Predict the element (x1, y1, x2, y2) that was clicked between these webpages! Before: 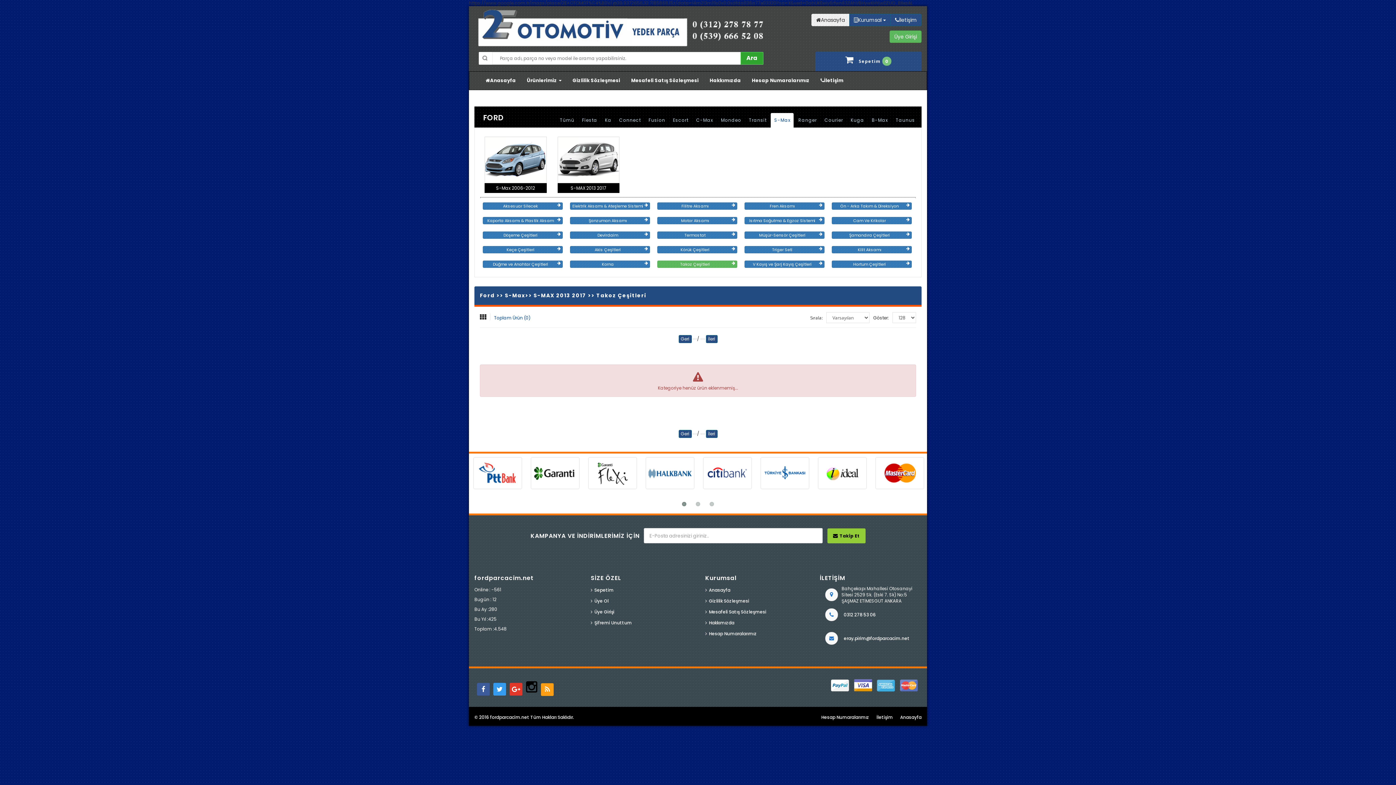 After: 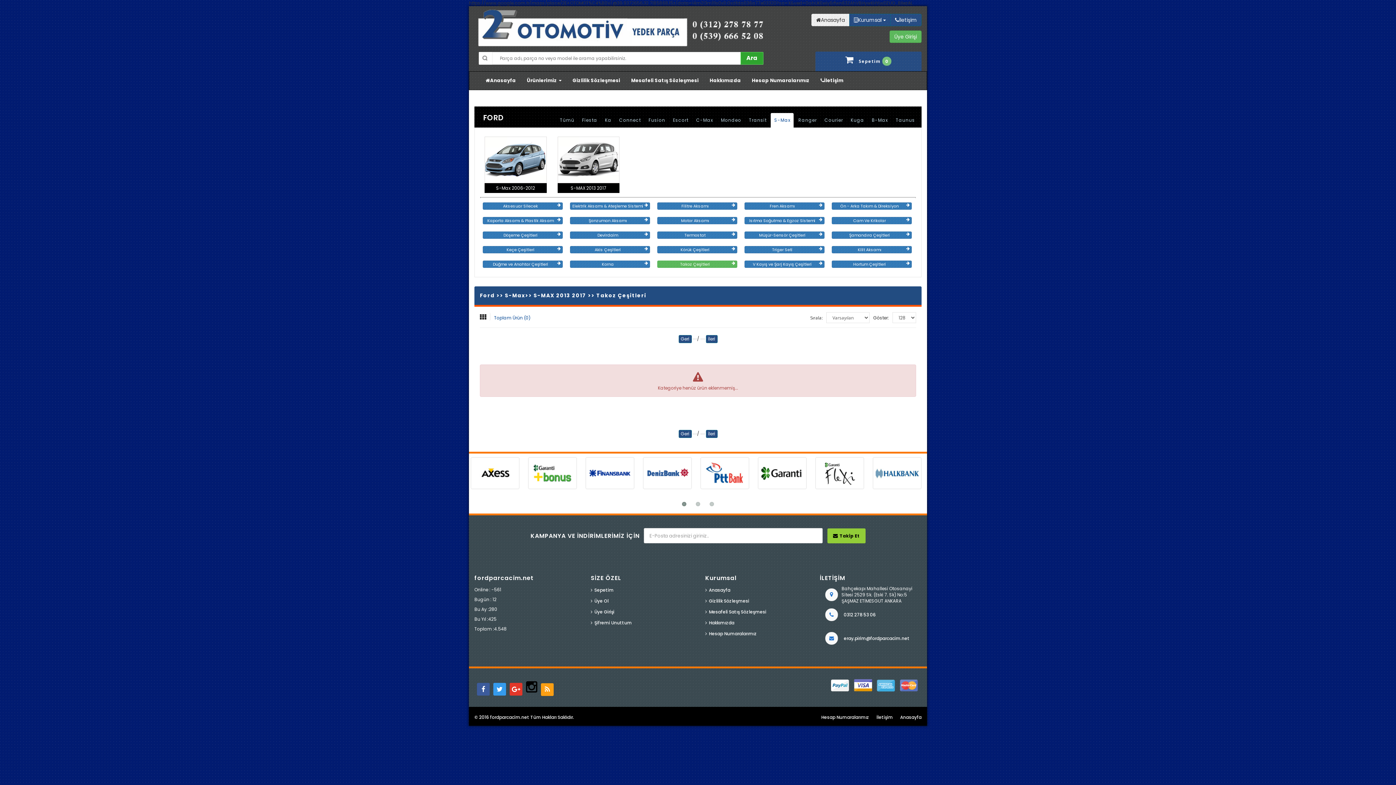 Action: bbox: (477, 683, 489, 696)